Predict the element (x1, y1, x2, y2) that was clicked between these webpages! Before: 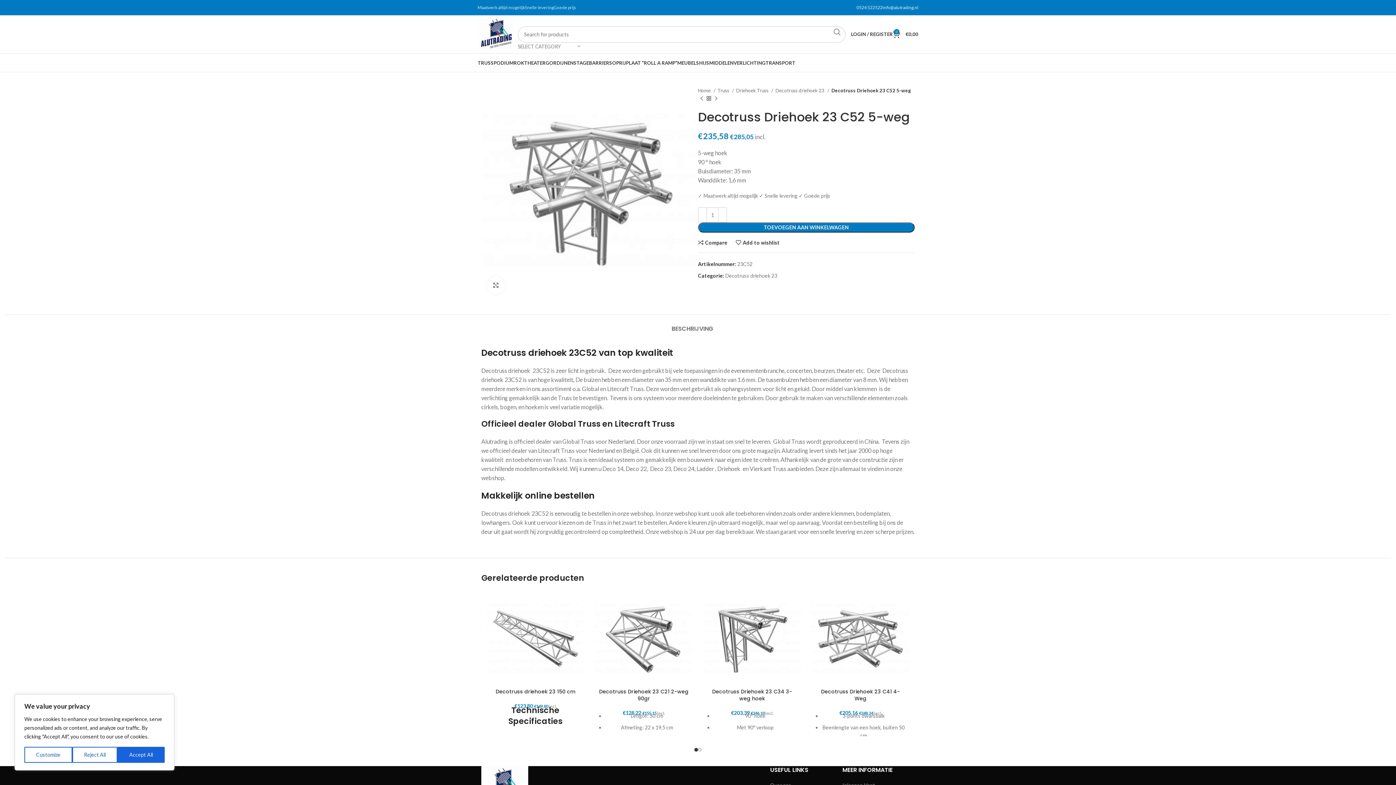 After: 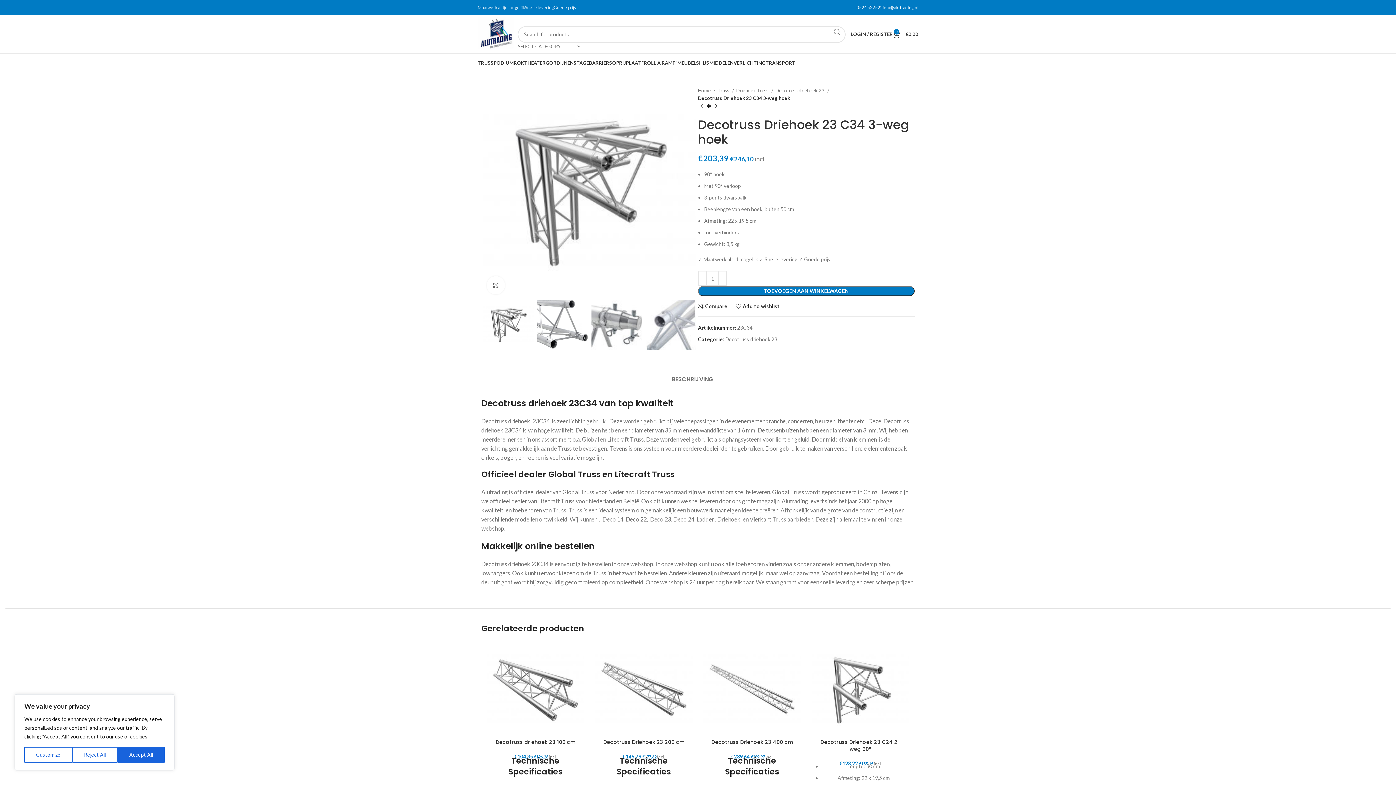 Action: bbox: (703, 591, 801, 688)